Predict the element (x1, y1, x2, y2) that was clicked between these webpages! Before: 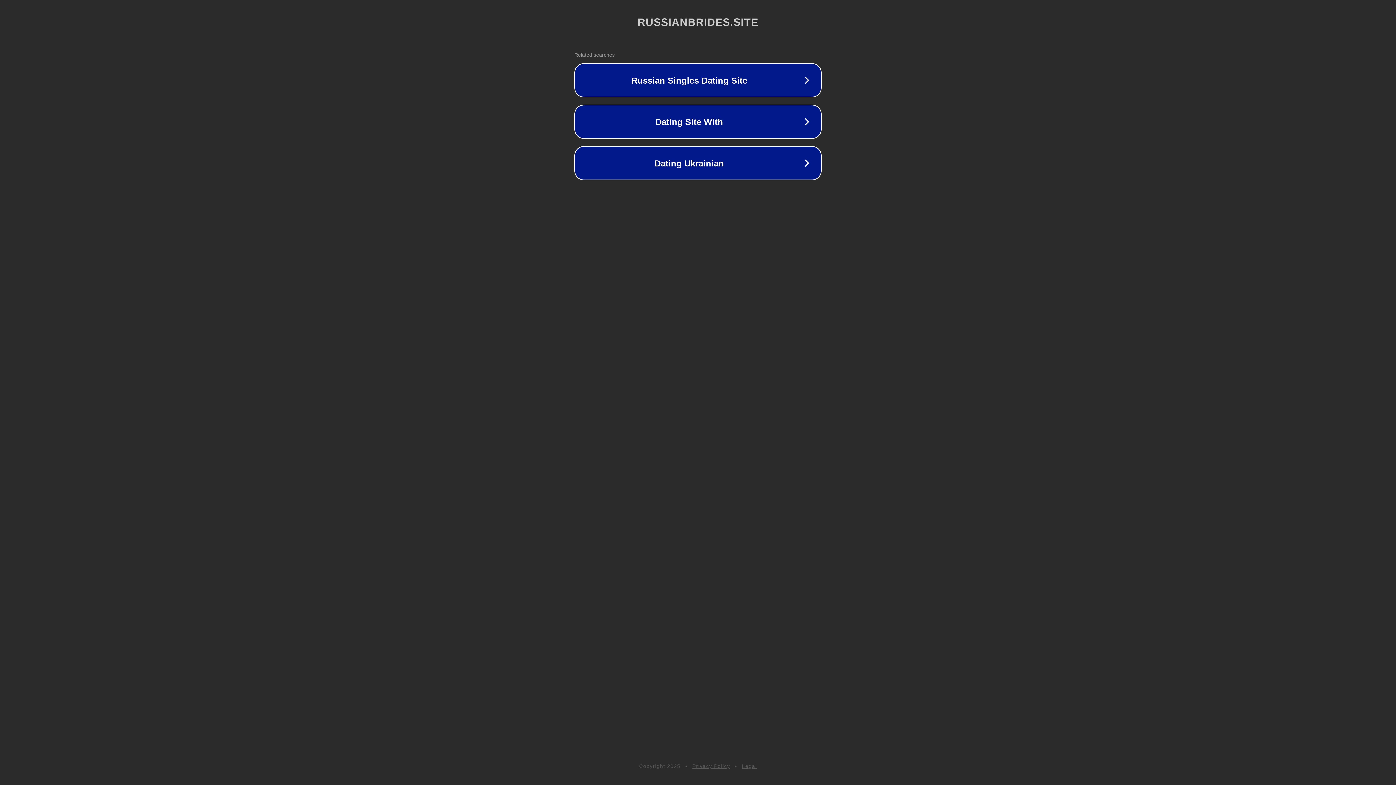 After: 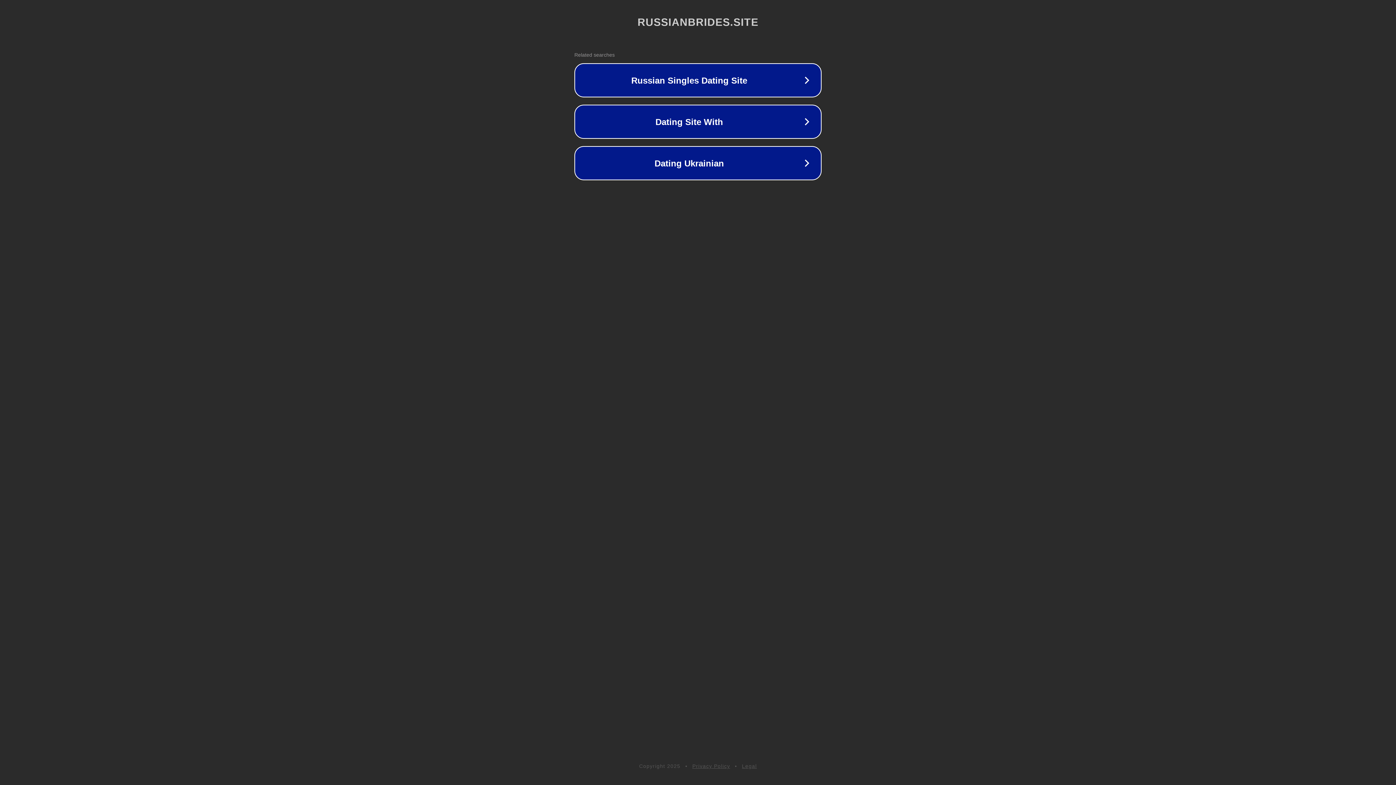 Action: bbox: (742, 763, 757, 769) label: Legal